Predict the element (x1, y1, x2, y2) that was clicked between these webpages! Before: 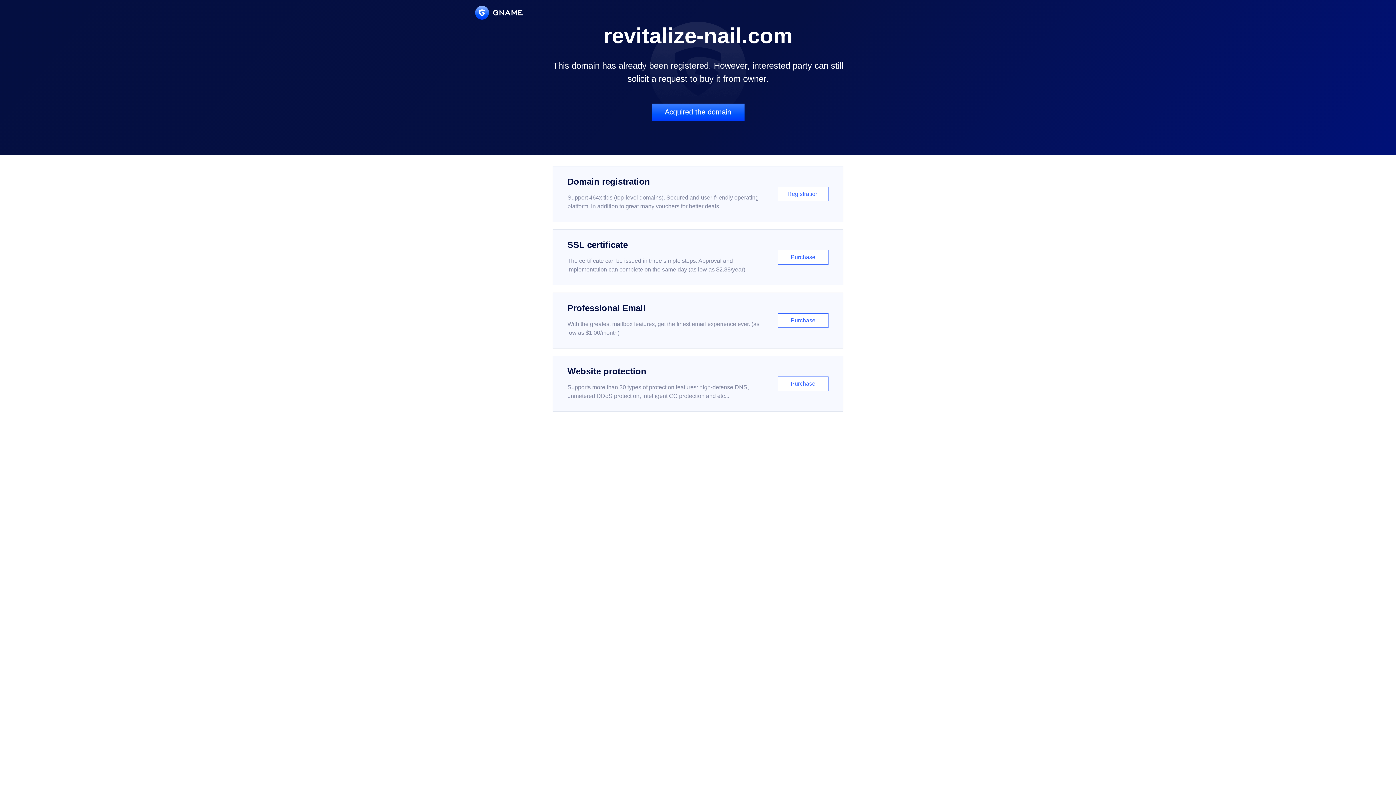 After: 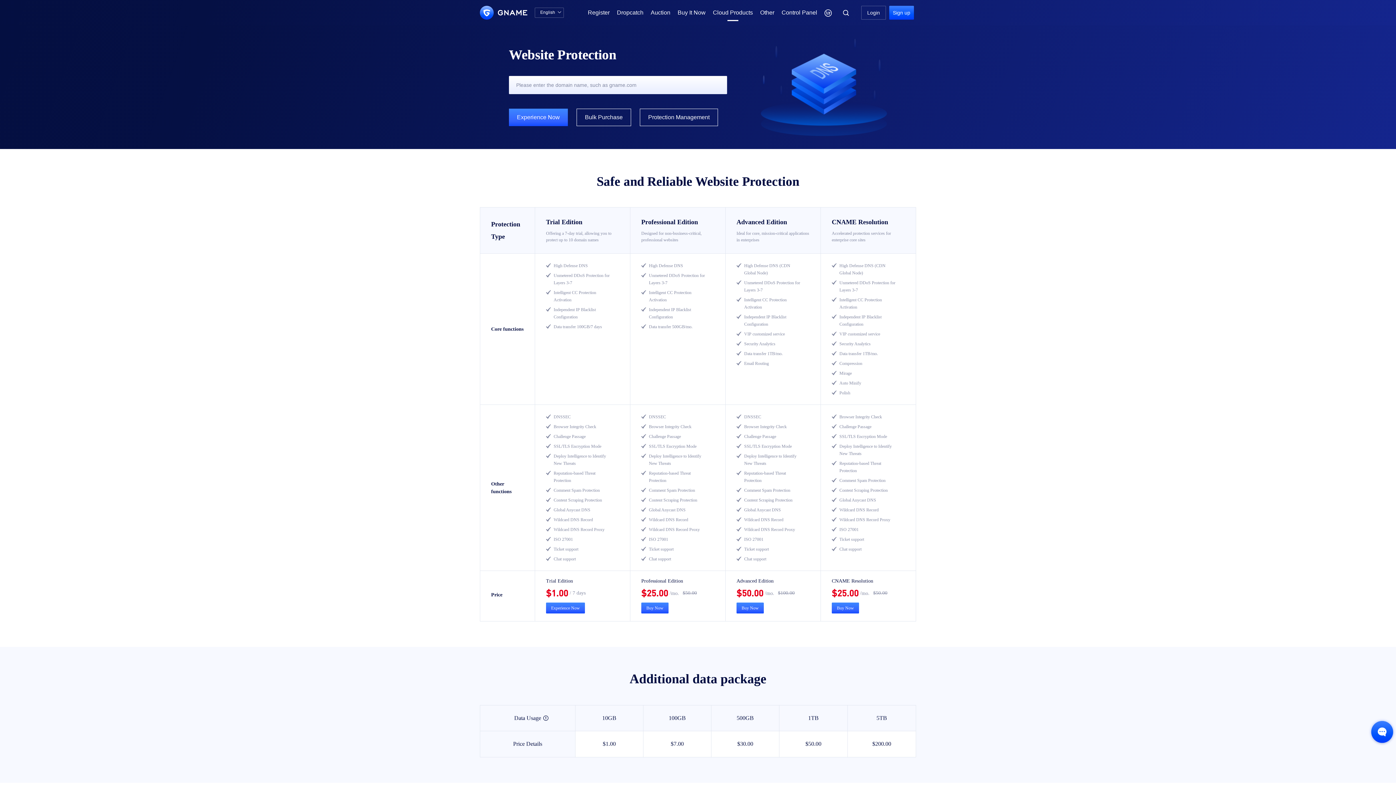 Action: bbox: (552, 356, 843, 412) label: Website protection

Supports more than 30 types of protection features: high-defense DNS, unmetered DDoS protection, intelligent CC protection and etc...

Purchase